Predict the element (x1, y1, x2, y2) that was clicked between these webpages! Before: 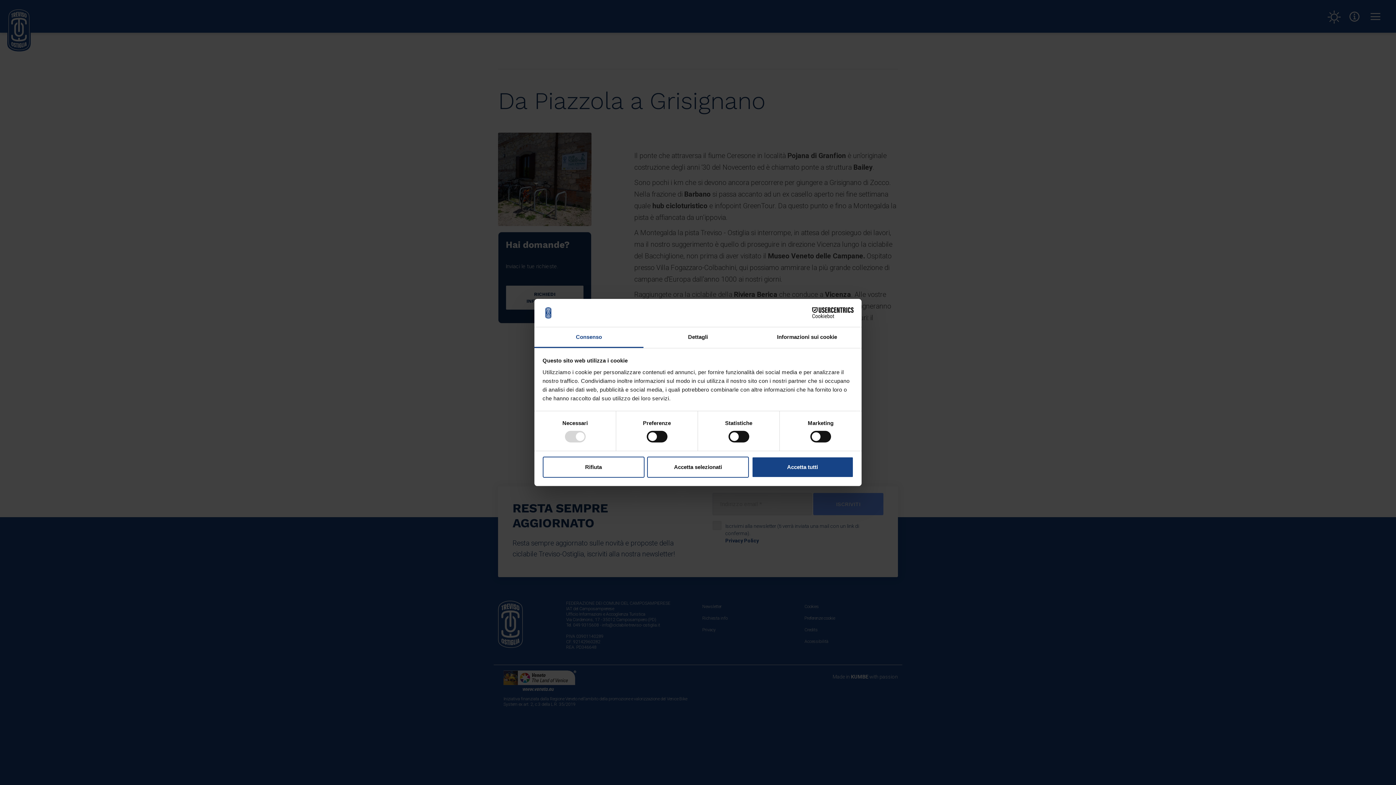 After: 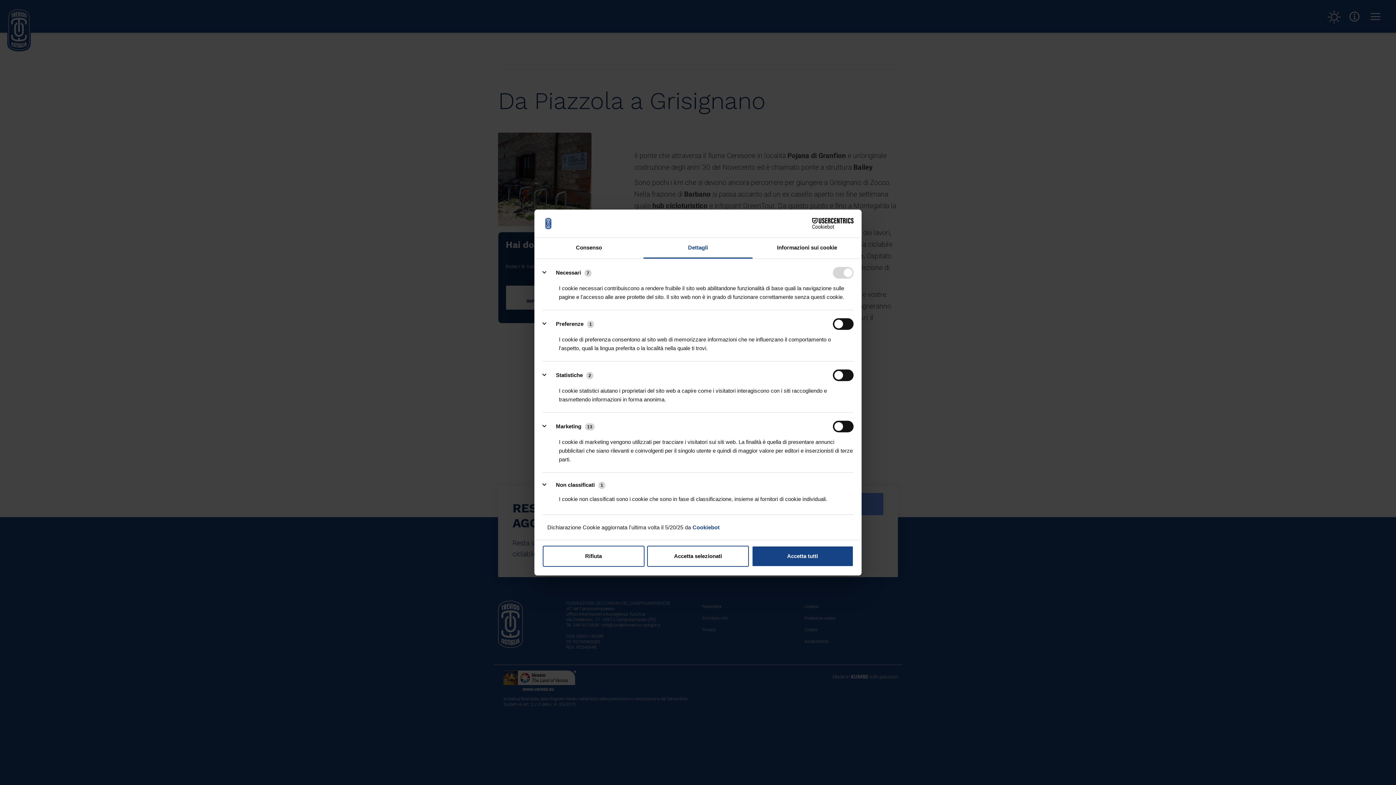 Action: bbox: (643, 327, 752, 348) label: Dettagli